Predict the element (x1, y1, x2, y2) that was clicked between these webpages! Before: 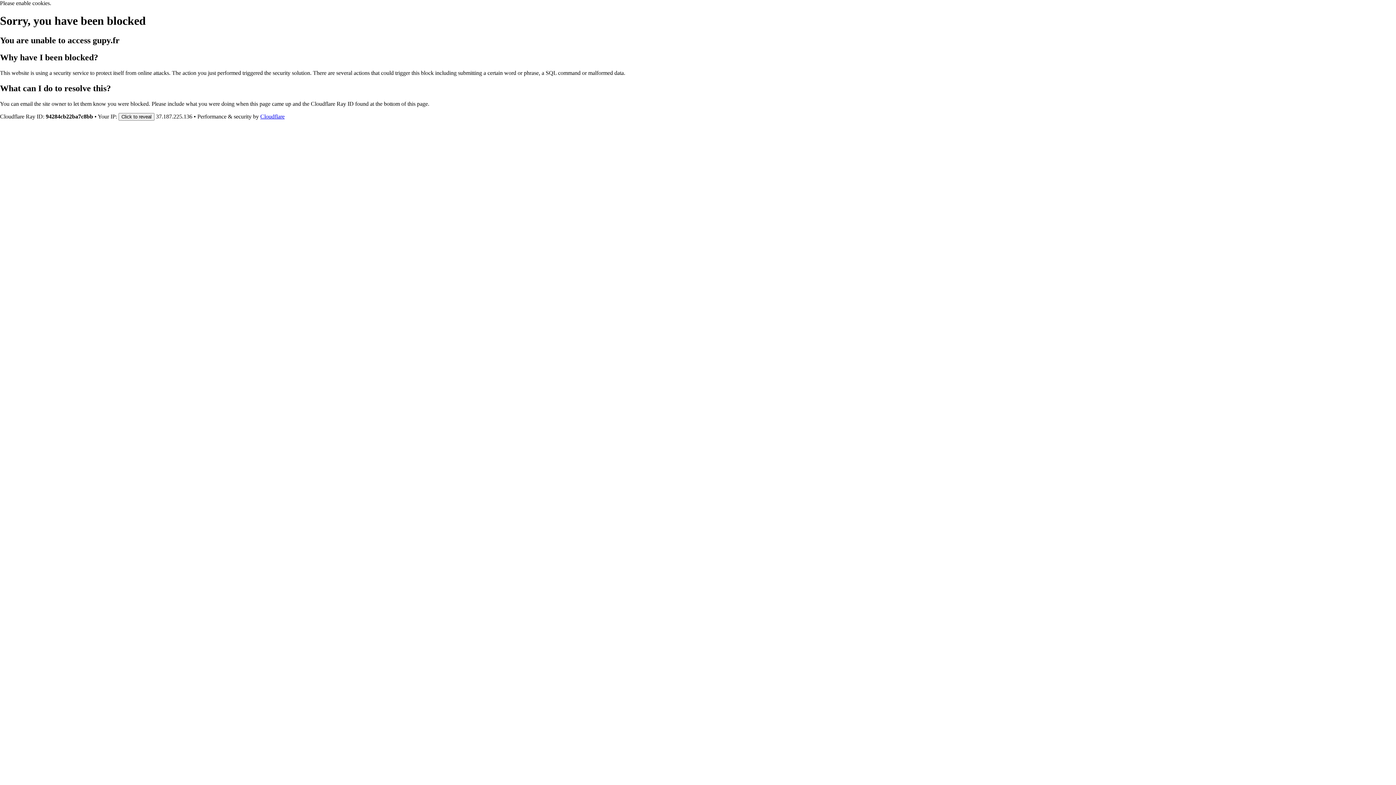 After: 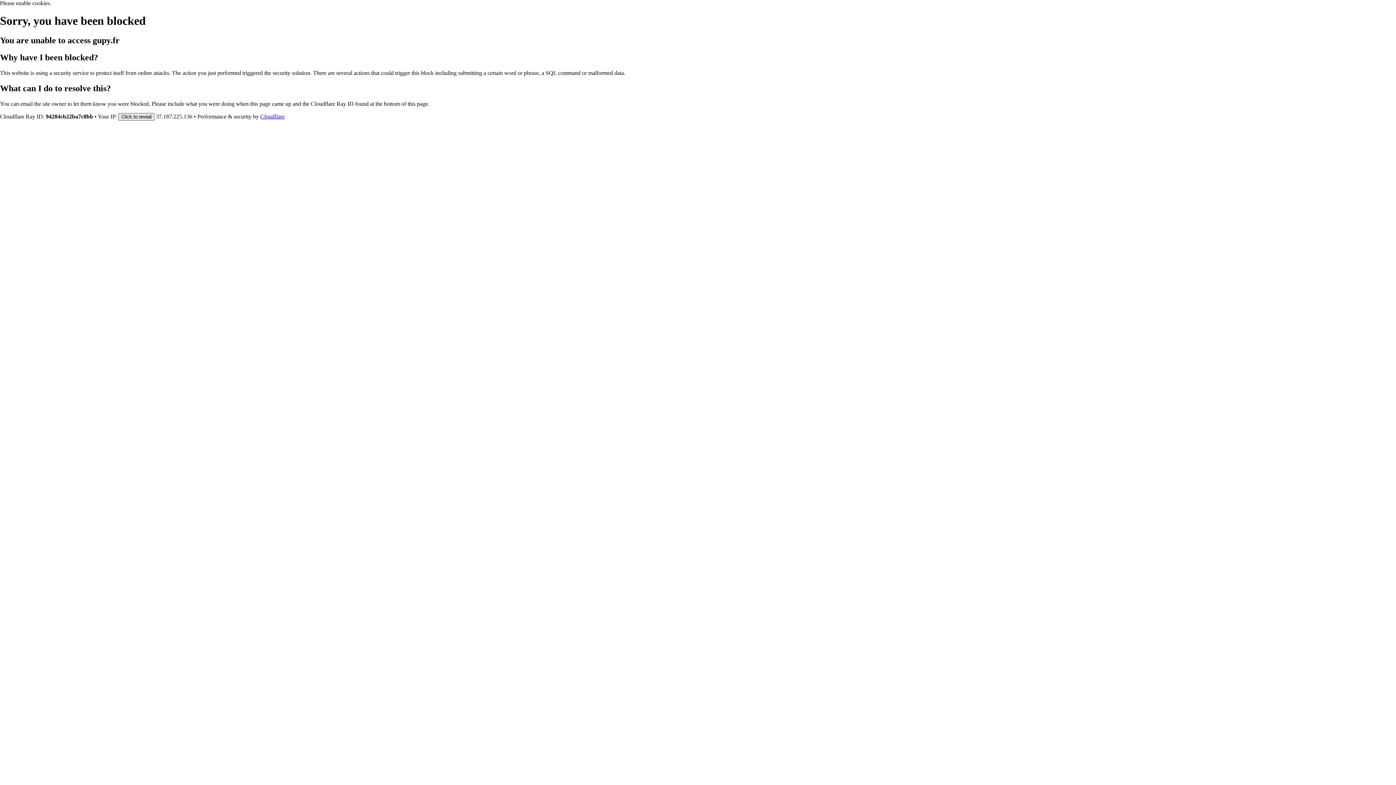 Action: bbox: (118, 112, 154, 120) label: Click to reveal